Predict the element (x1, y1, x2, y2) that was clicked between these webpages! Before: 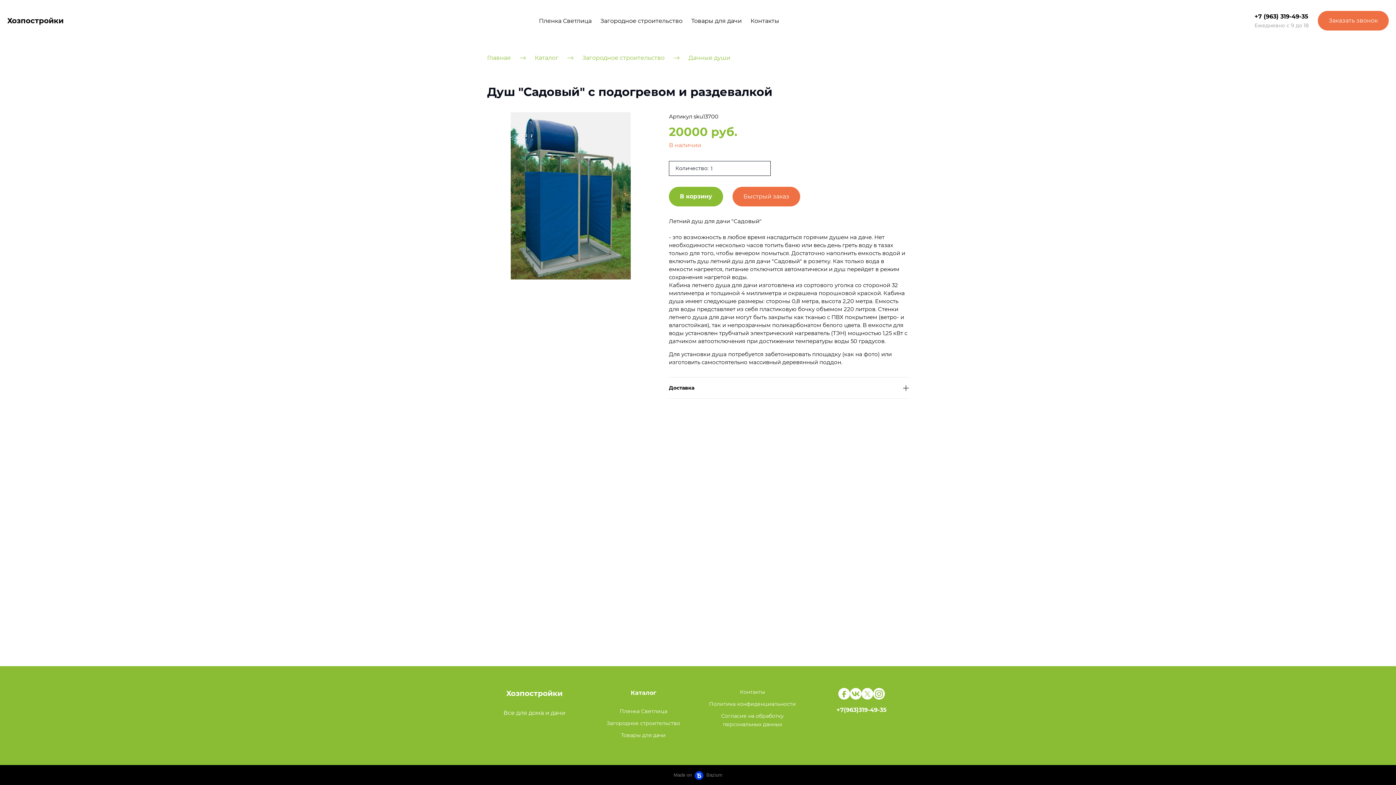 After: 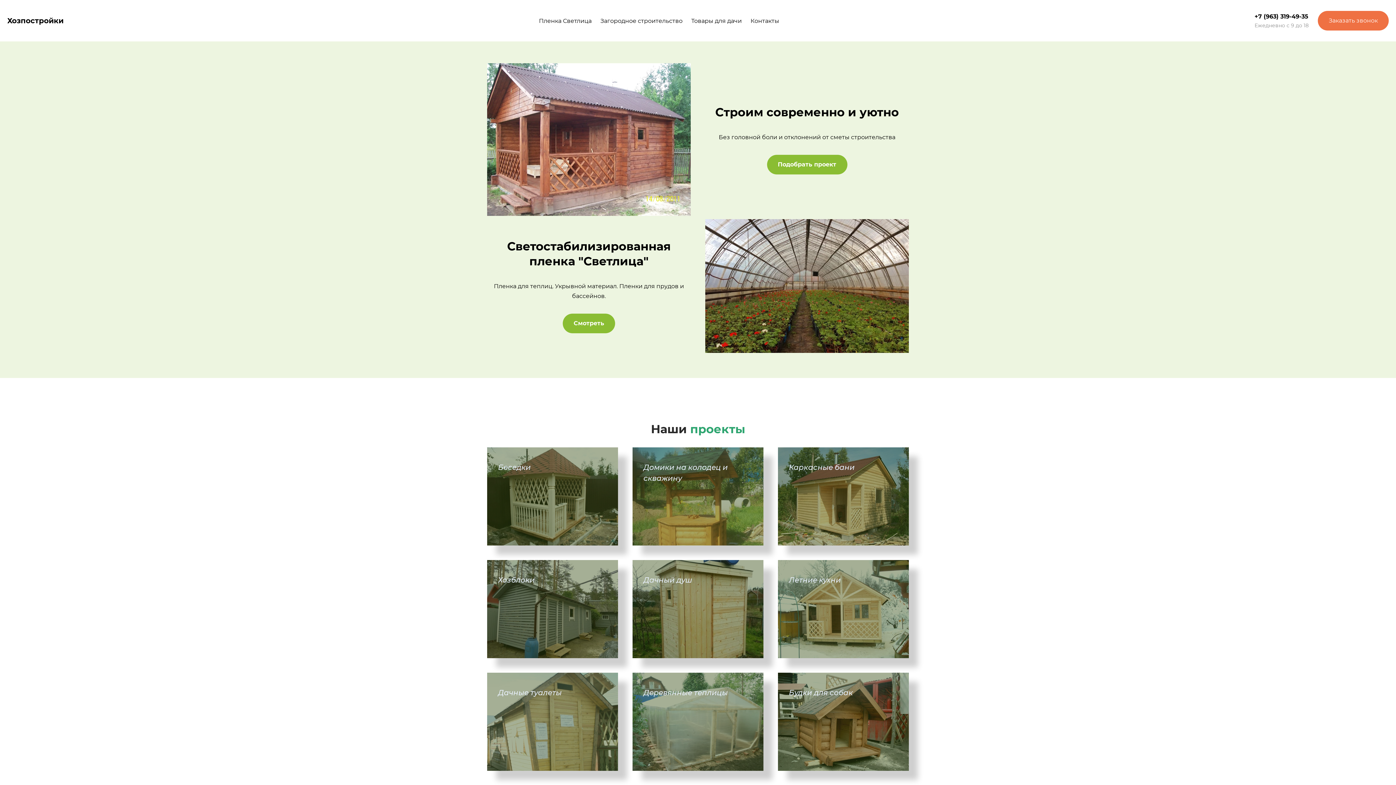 Action: bbox: (7, 15, 63, 26) label: Хозпостройки